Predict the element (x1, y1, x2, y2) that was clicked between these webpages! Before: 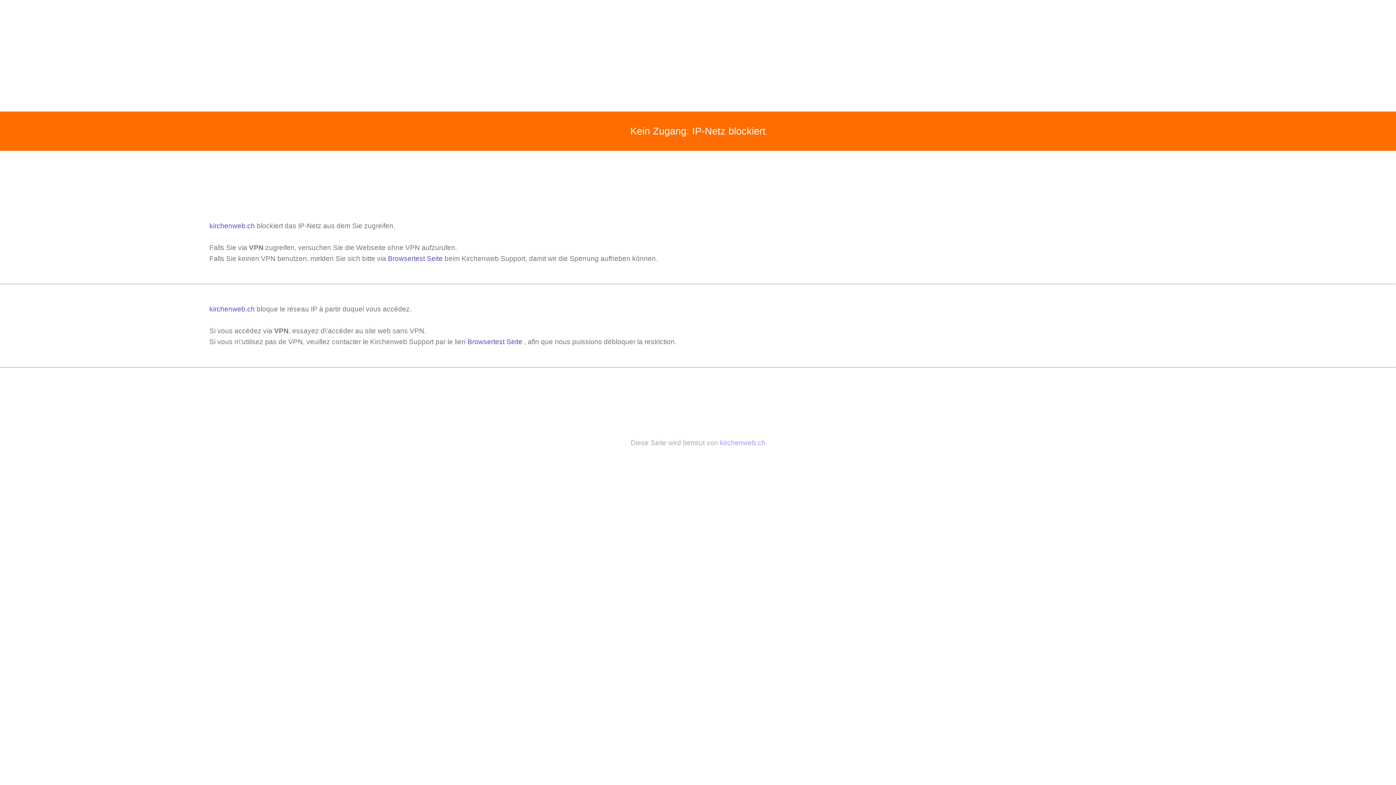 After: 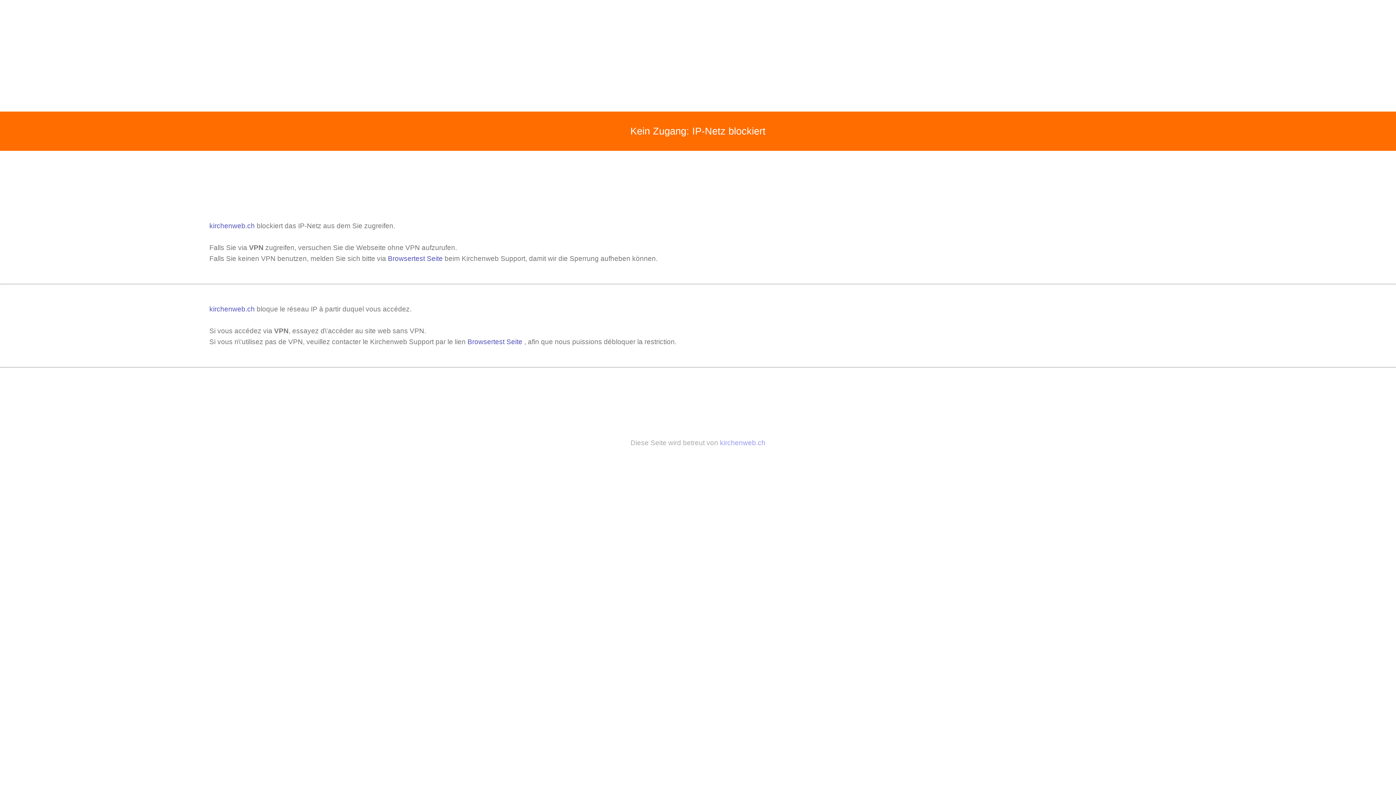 Action: label: kirchenweb.ch  bbox: (209, 305, 256, 313)